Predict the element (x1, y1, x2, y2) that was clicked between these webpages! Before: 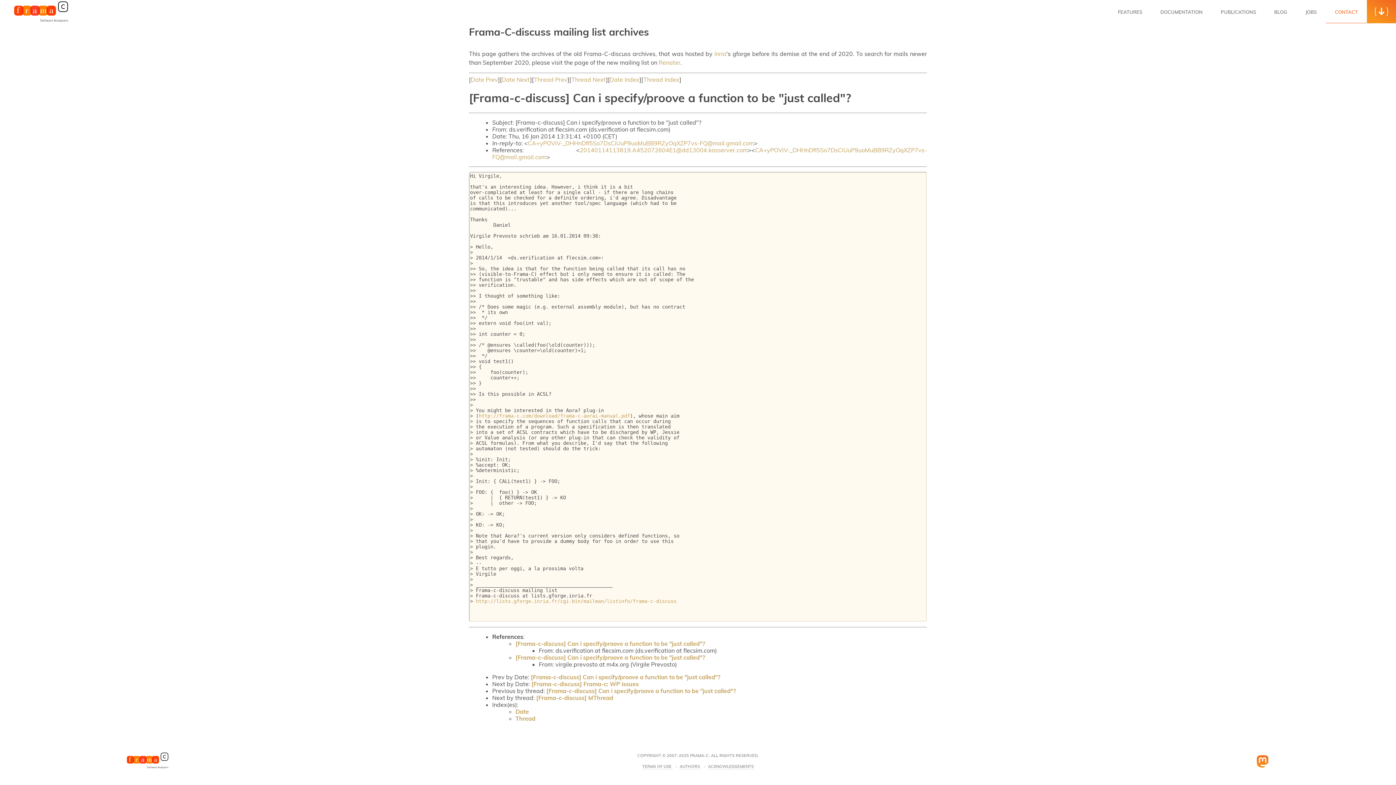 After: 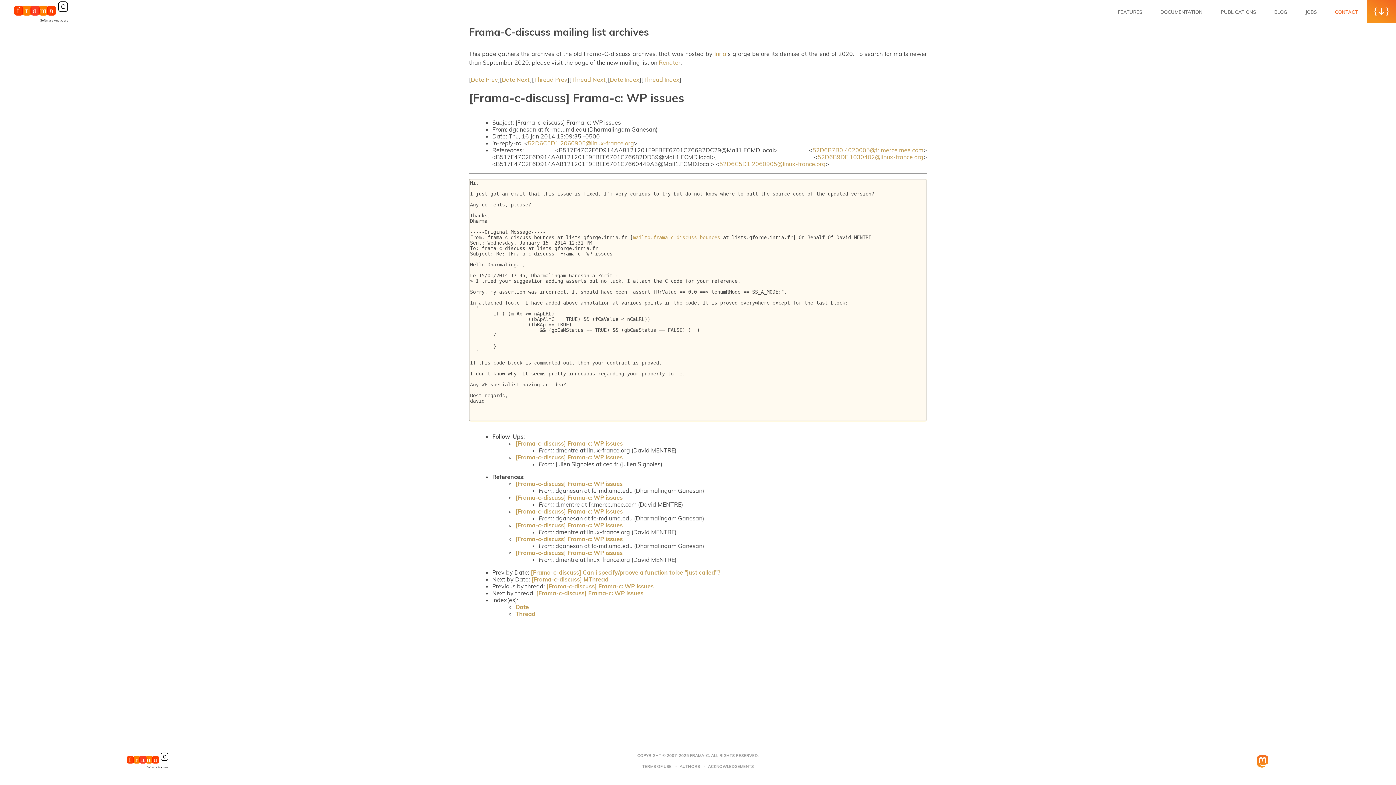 Action: label: [Frama-c-discuss] Frama-c: WP issues bbox: (531, 680, 638, 687)